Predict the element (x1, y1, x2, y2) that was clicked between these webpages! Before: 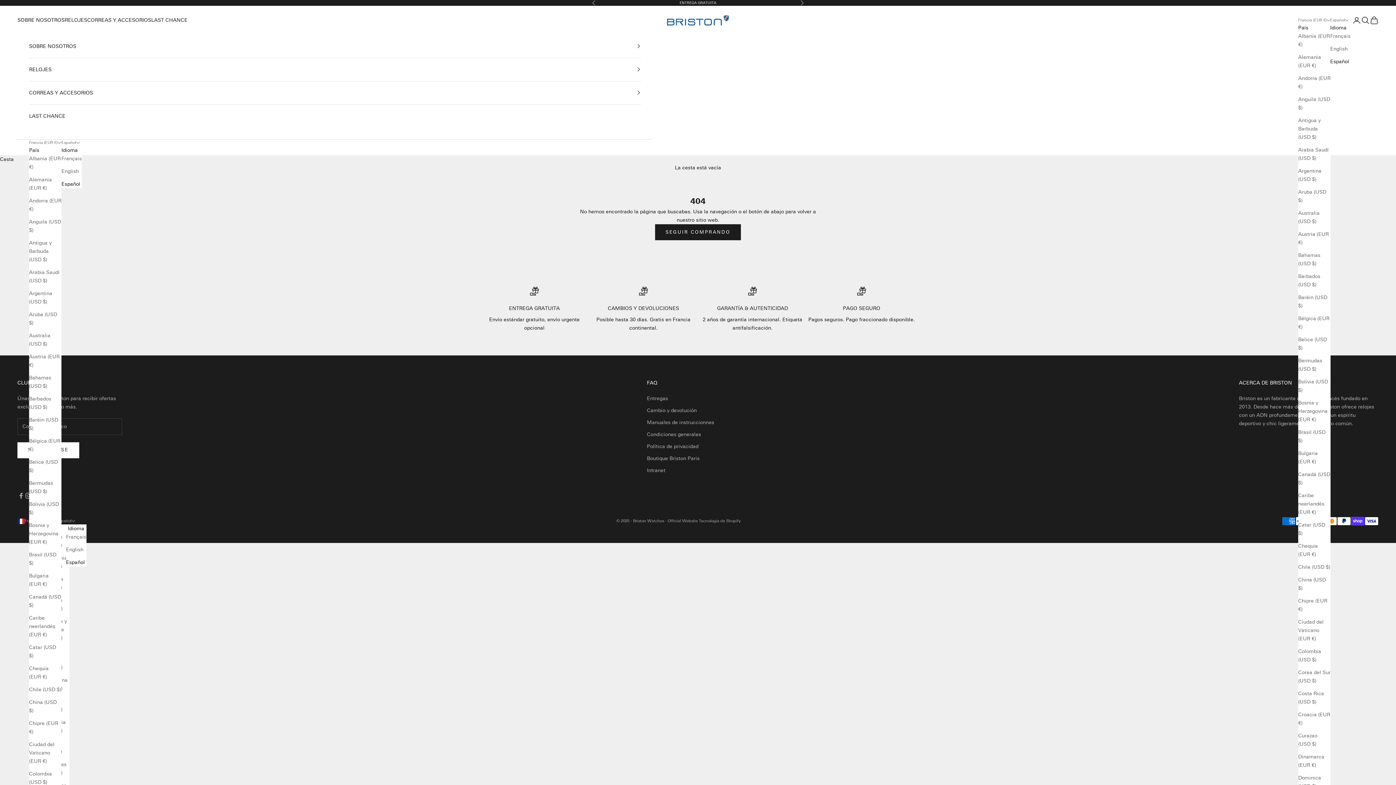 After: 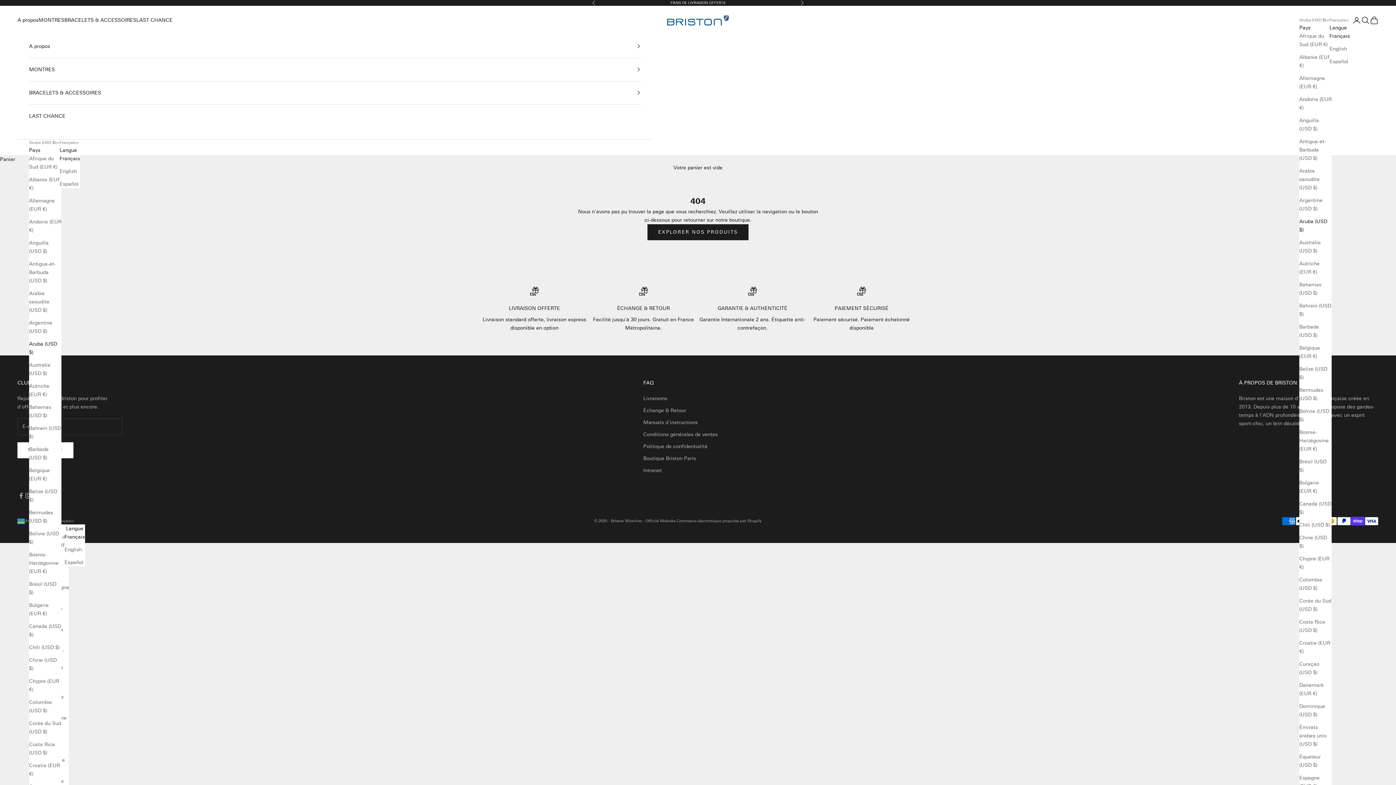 Action: bbox: (1298, 187, 1330, 204) label: Aruba (USD $)